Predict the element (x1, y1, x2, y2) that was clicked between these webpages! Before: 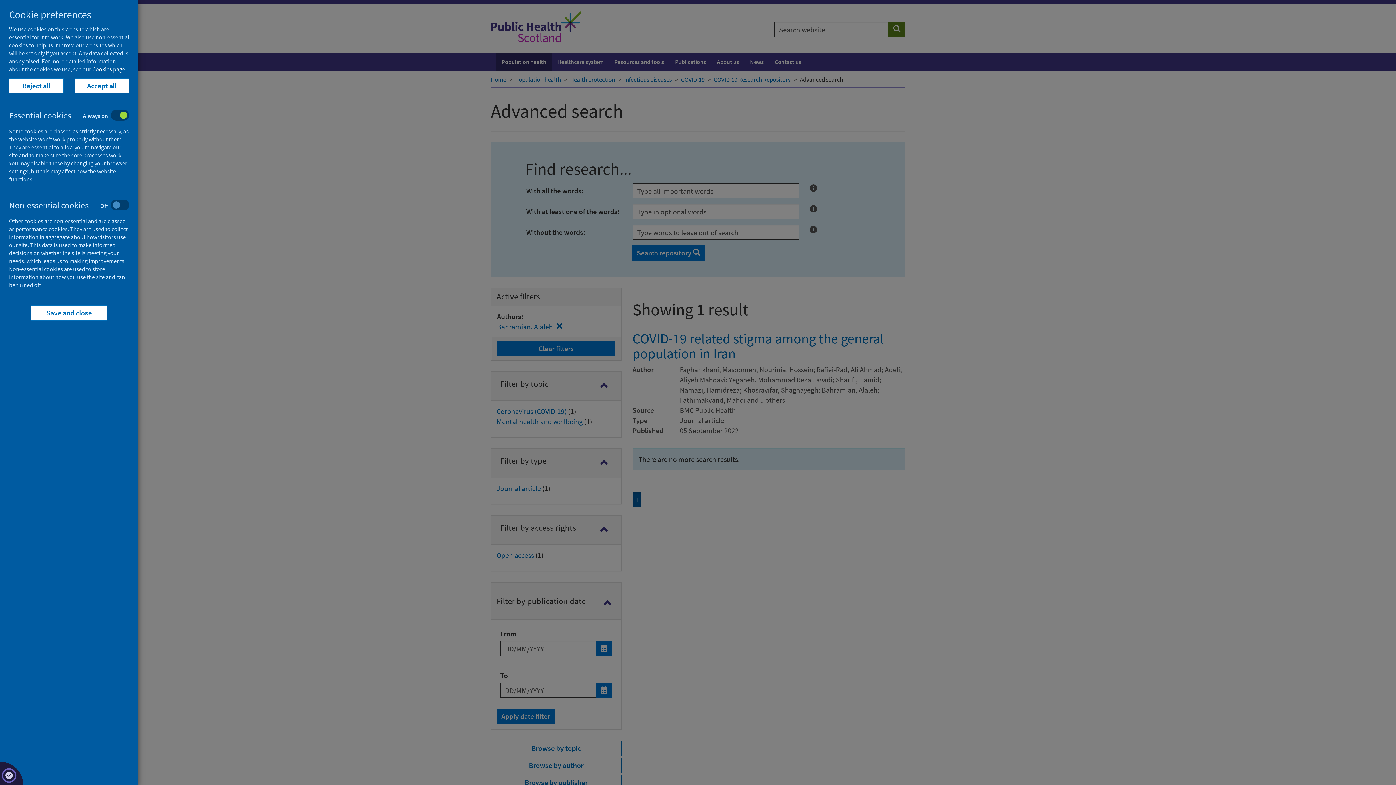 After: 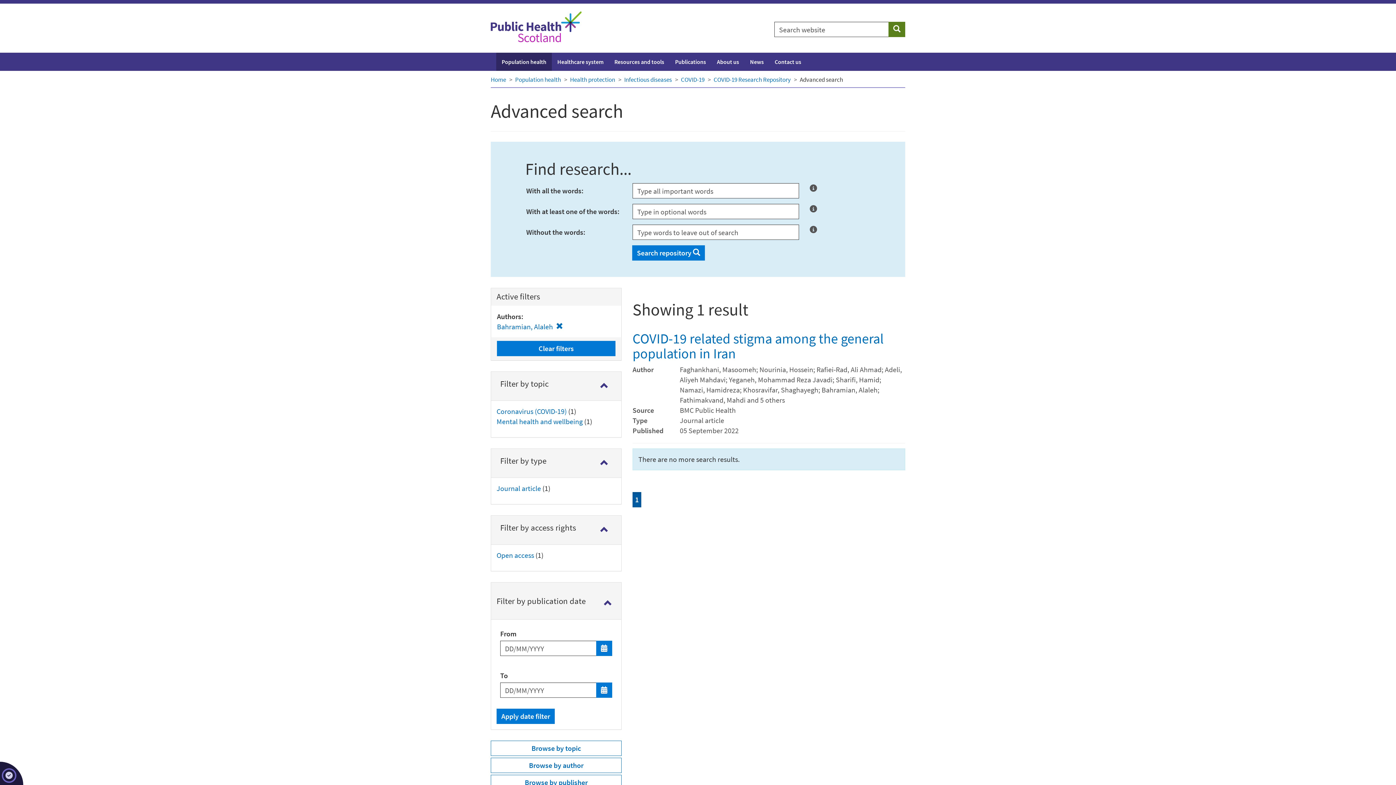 Action: bbox: (74, 78, 129, 93) label: Accept all